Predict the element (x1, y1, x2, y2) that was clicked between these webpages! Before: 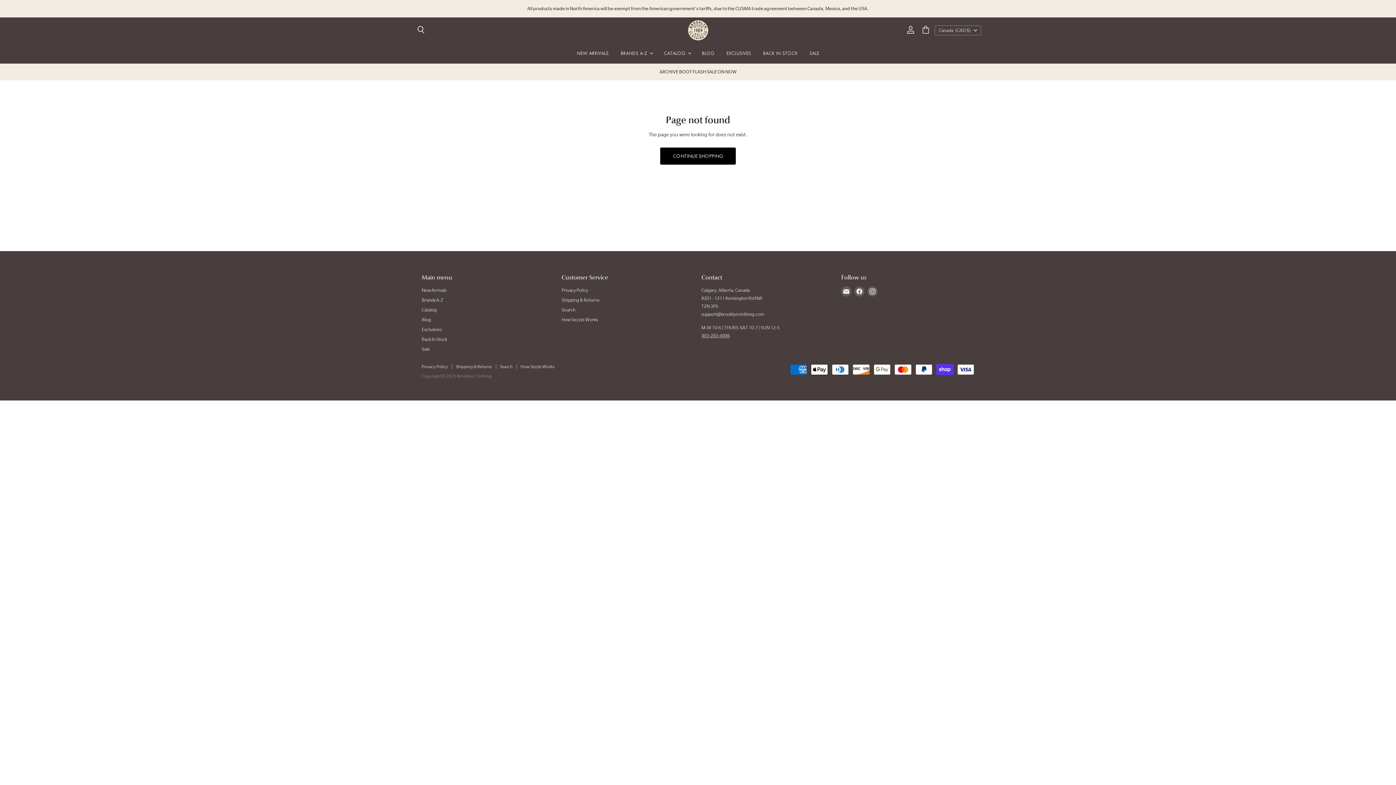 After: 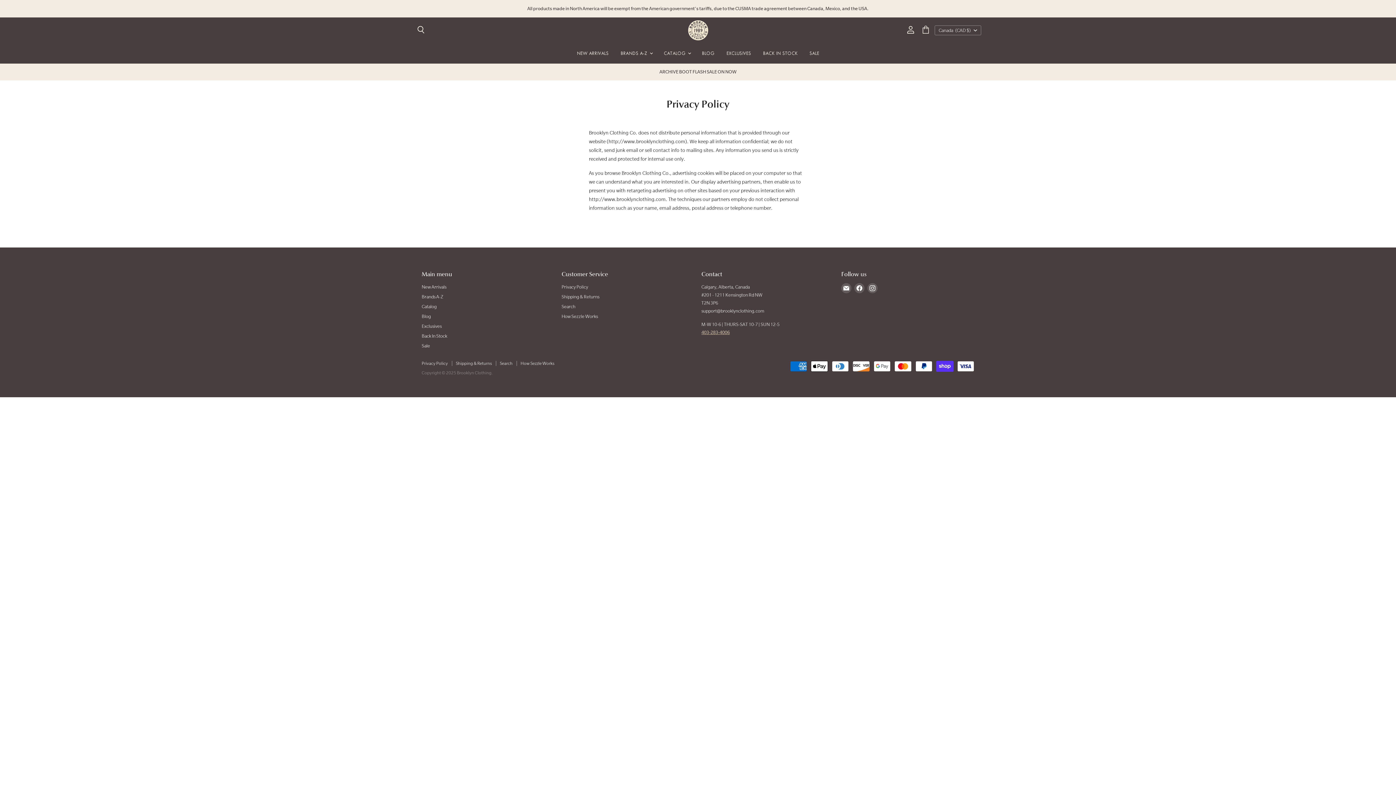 Action: label: Privacy Policy bbox: (561, 287, 588, 293)